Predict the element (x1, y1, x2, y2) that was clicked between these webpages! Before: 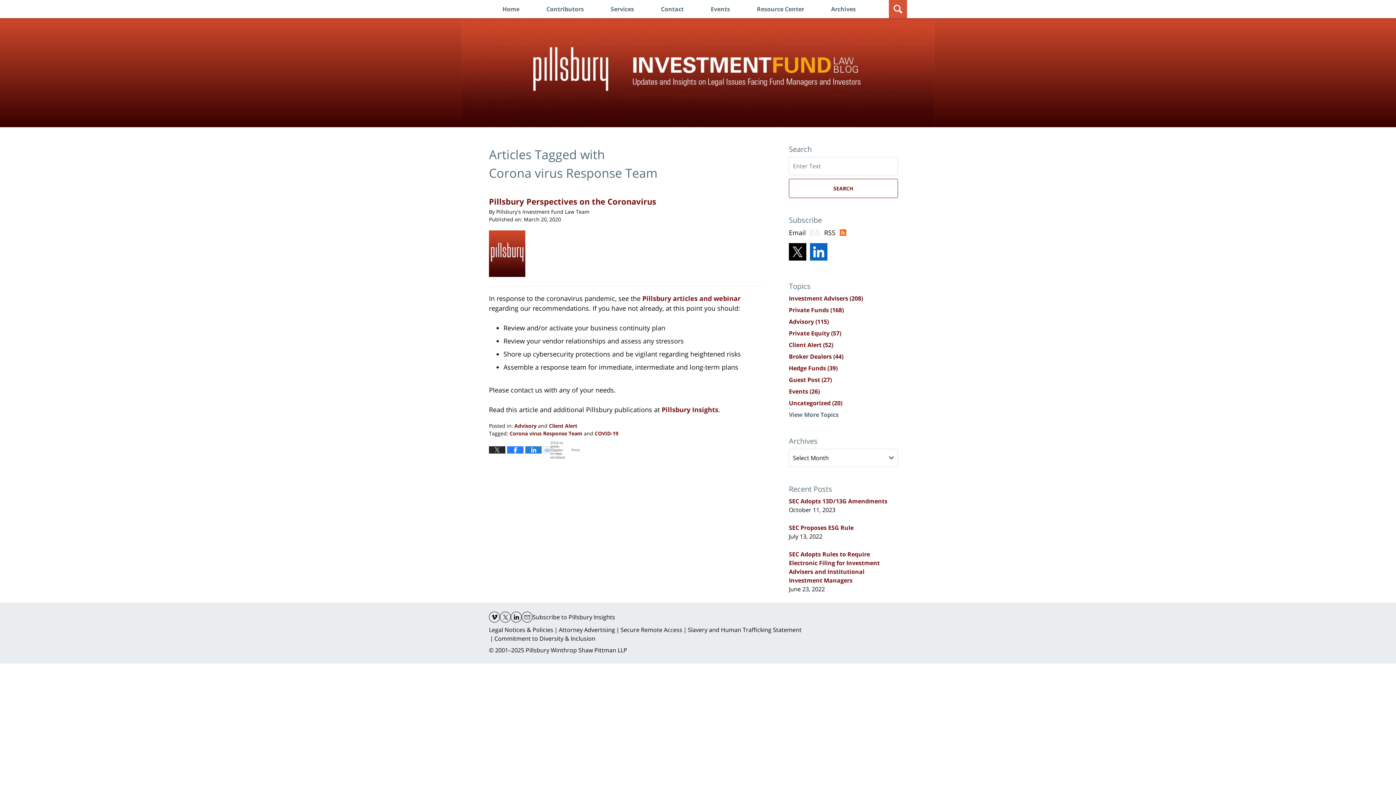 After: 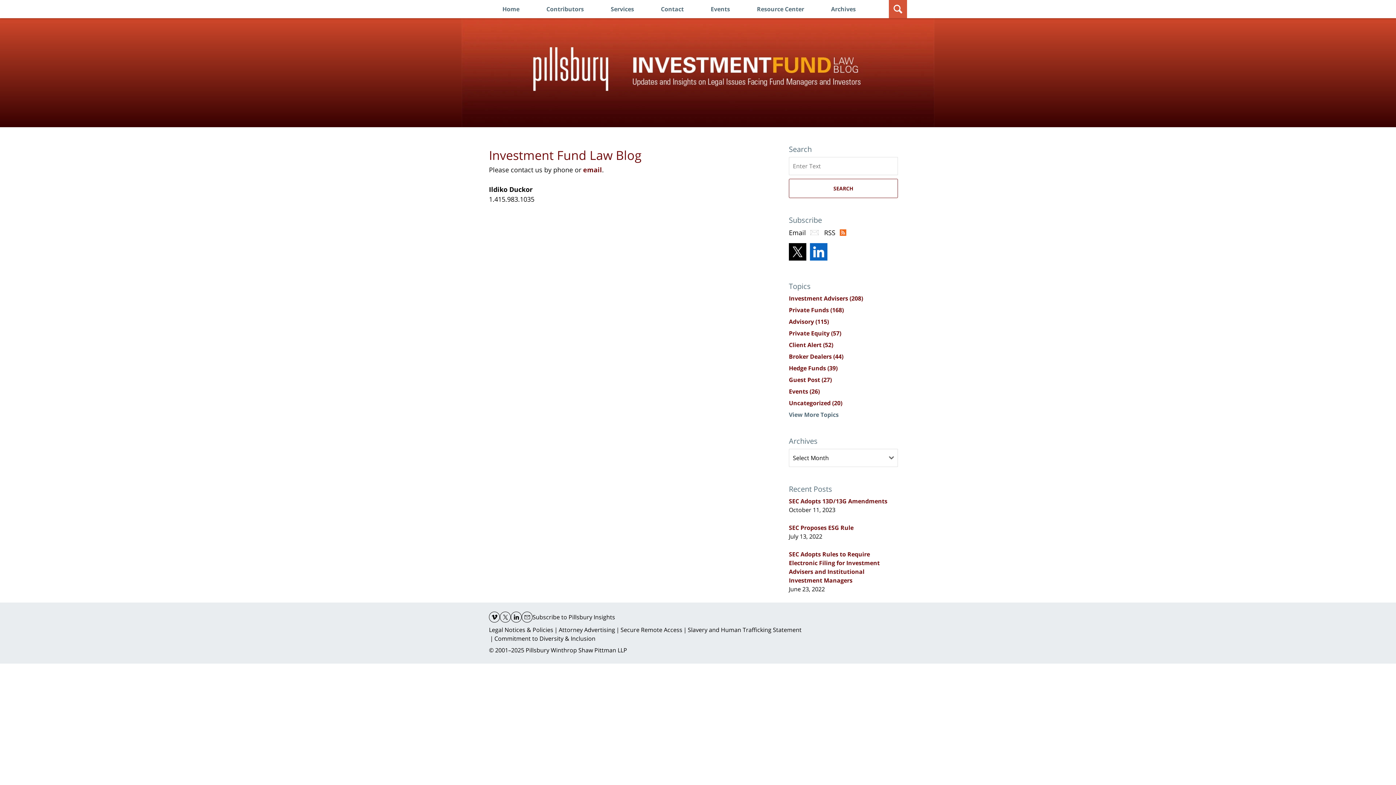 Action: label: Contact bbox: (647, 0, 697, 18)